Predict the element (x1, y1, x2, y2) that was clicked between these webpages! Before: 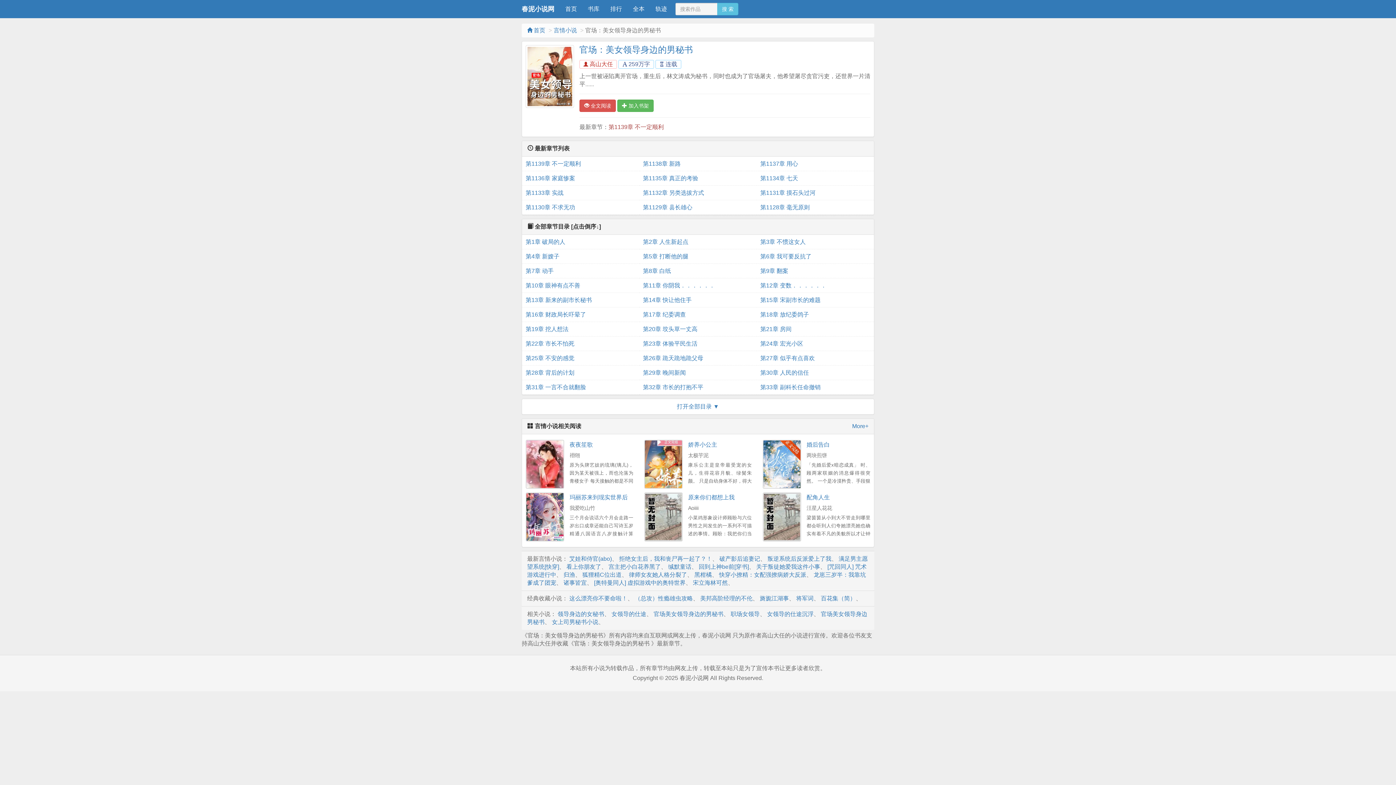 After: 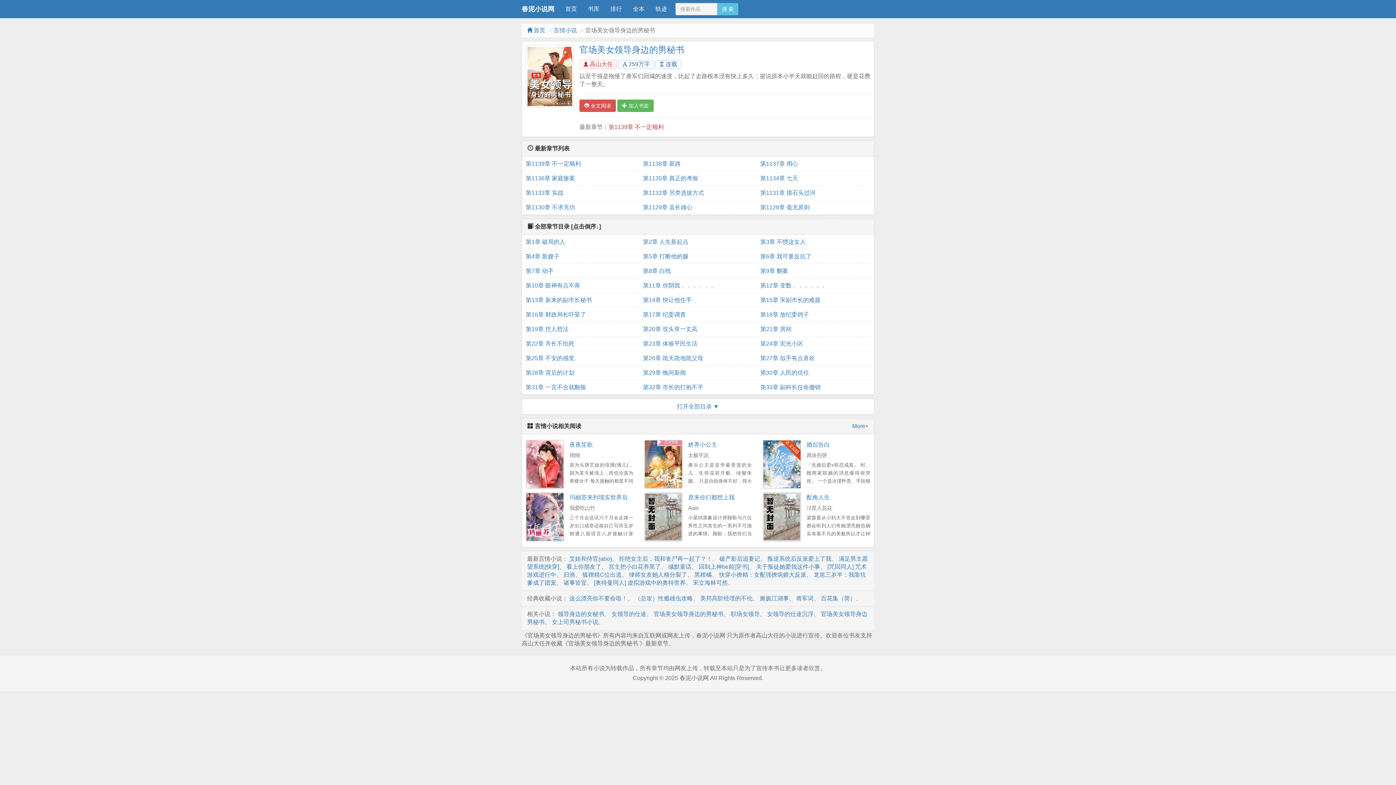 Action: label: 官场美女领导身边的男秘书 bbox: (653, 611, 723, 617)